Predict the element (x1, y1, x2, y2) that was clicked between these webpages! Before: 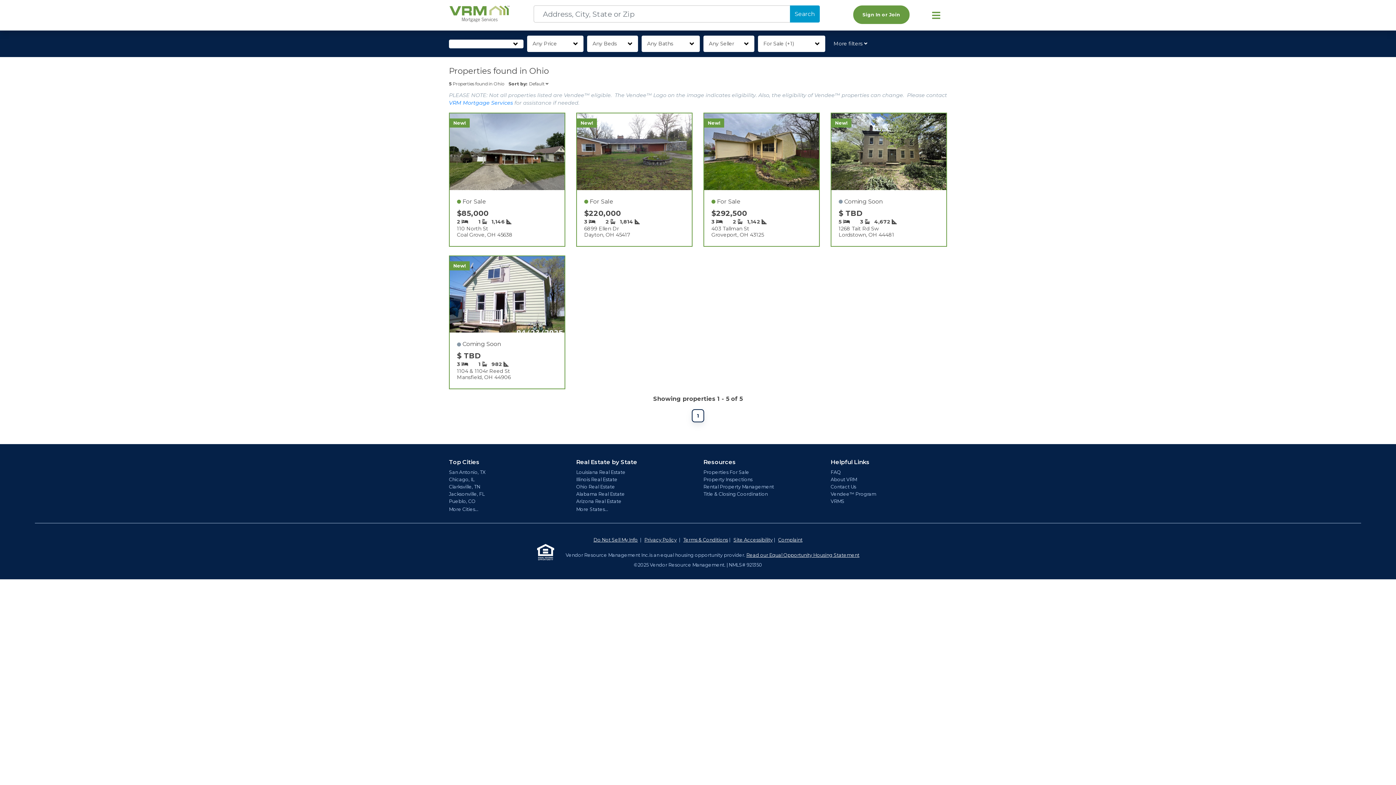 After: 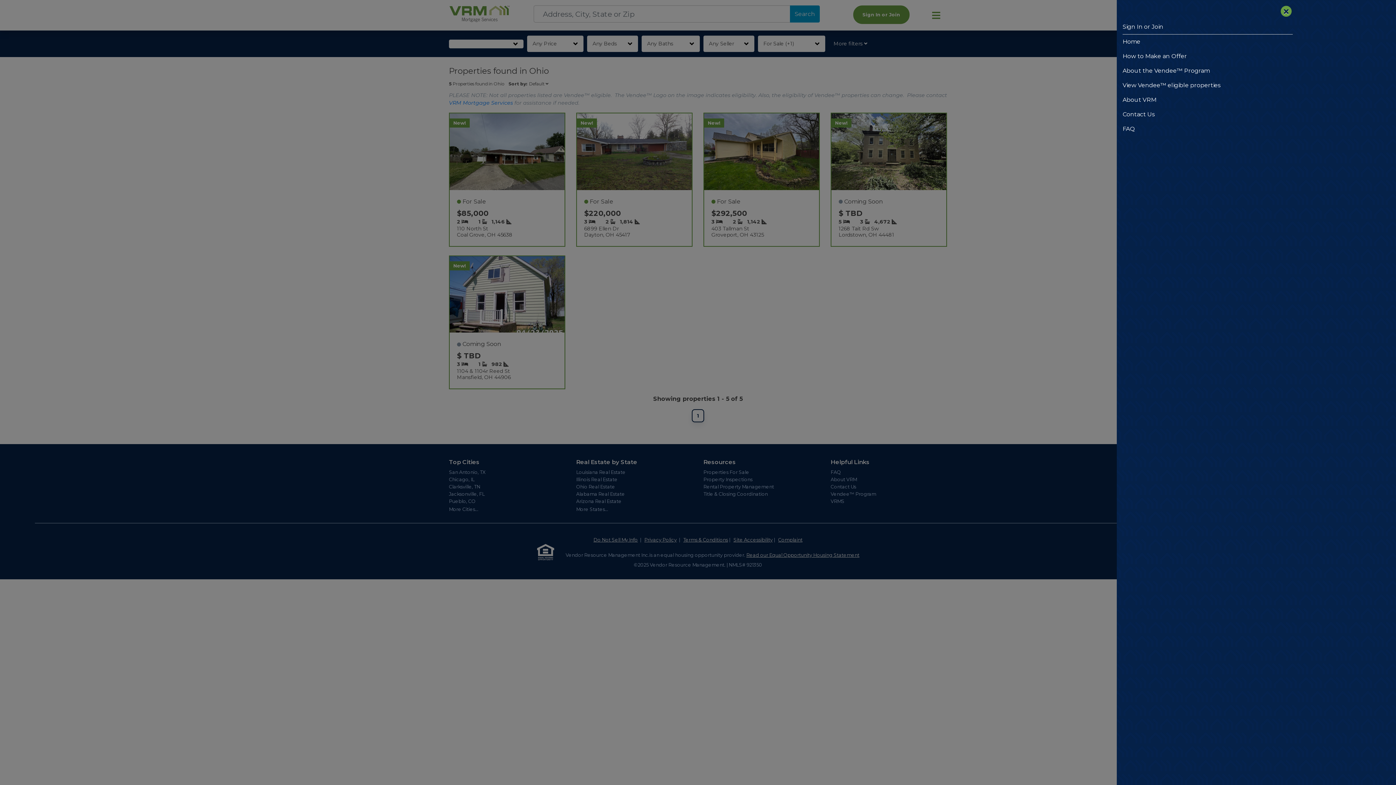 Action: bbox: (925, 5, 947, 25) label: Main Menu